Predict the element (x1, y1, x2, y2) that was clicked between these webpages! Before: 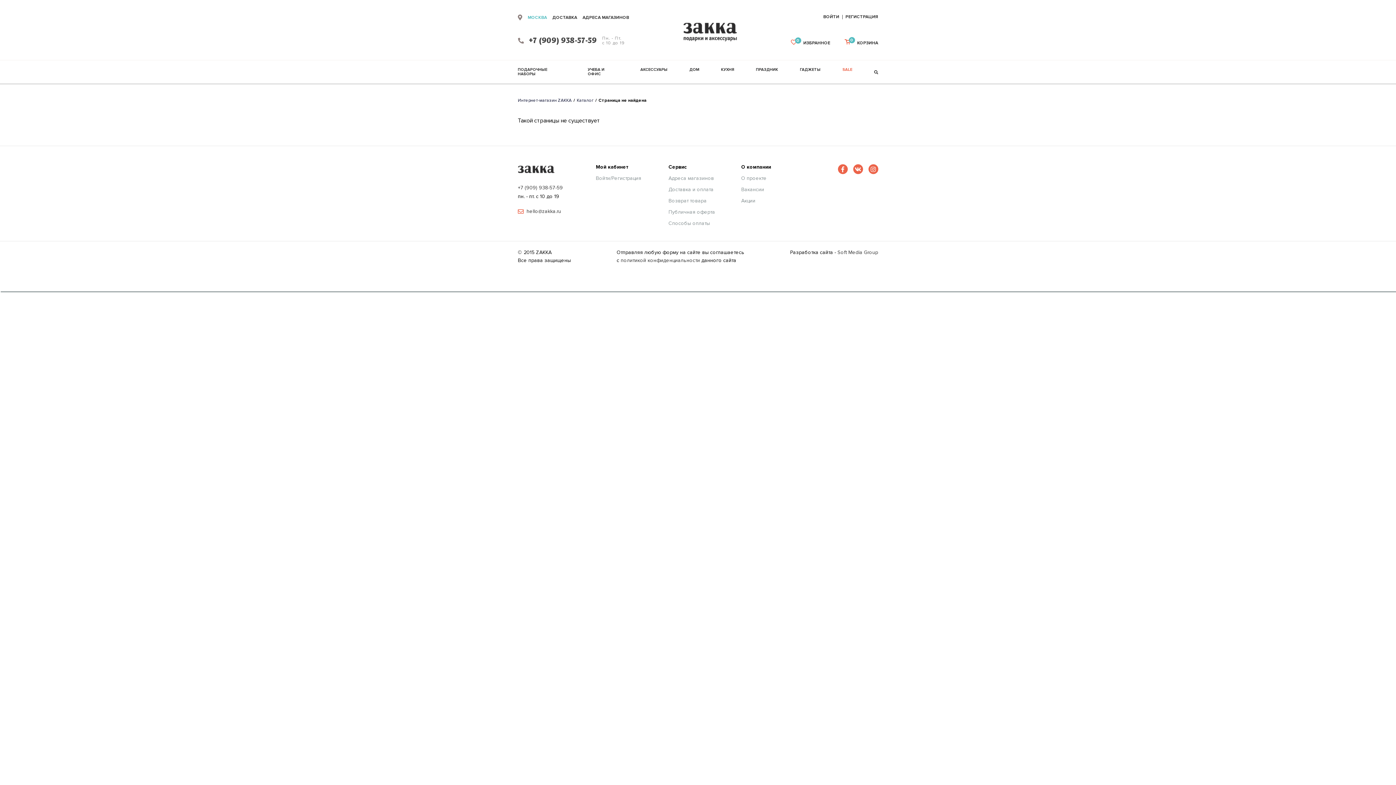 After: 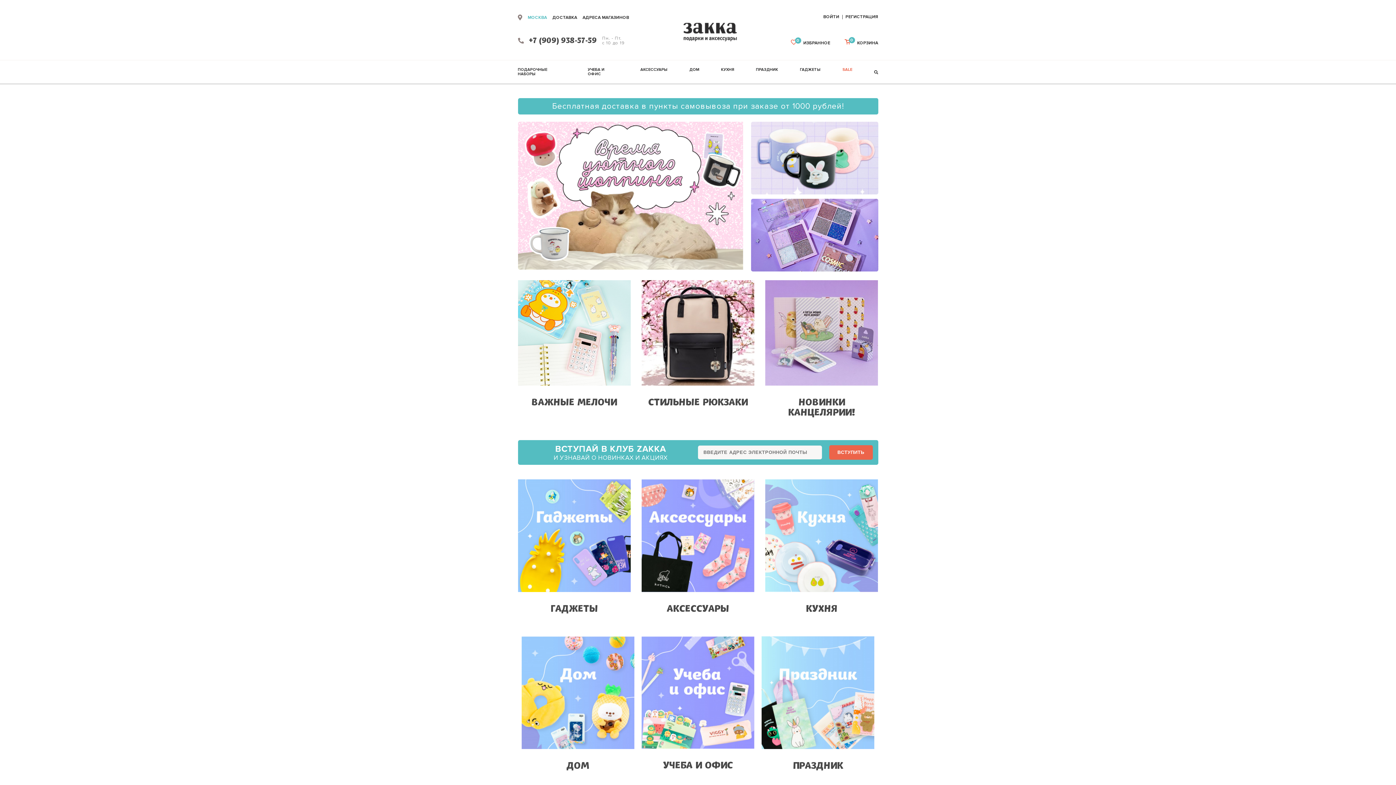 Action: bbox: (518, 97, 571, 103) label: Интернет-магазин ZAKKA